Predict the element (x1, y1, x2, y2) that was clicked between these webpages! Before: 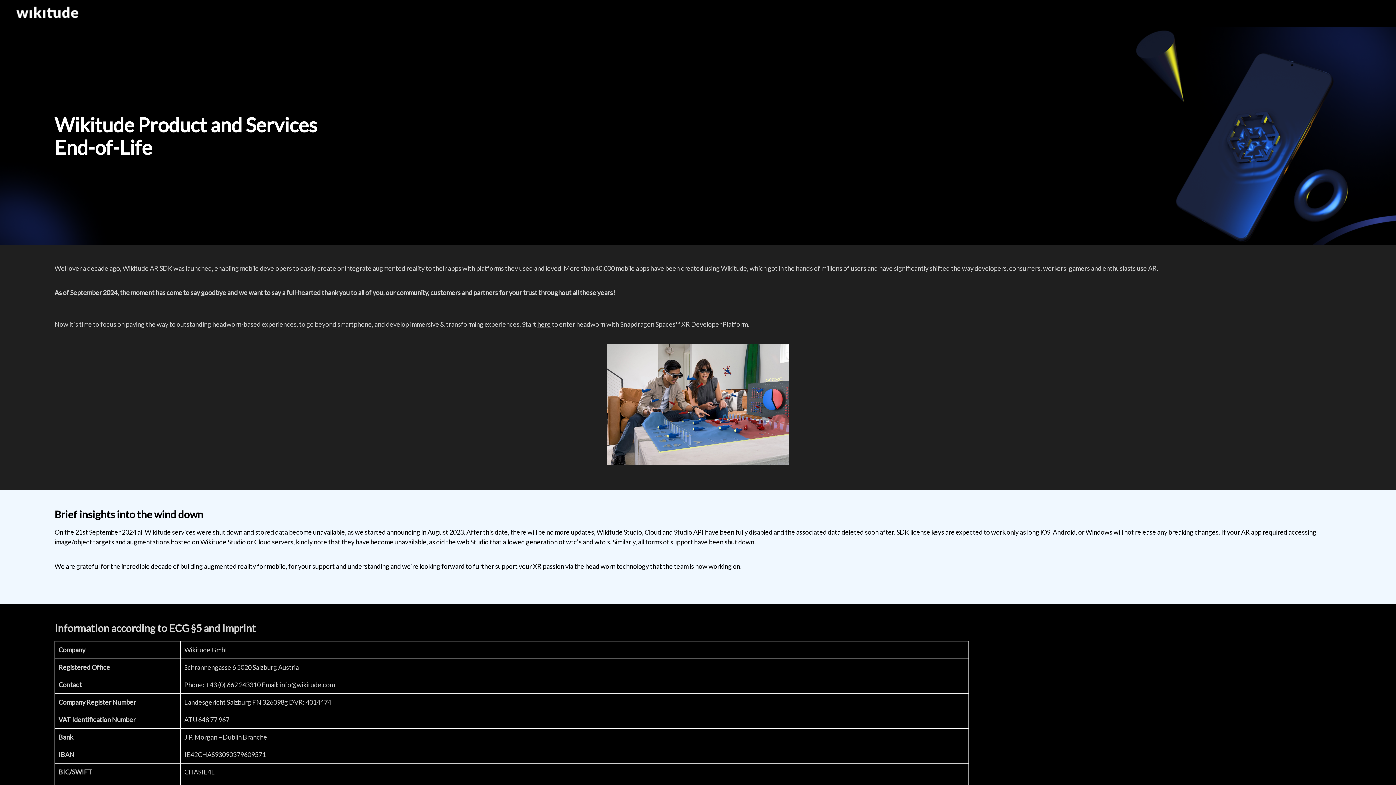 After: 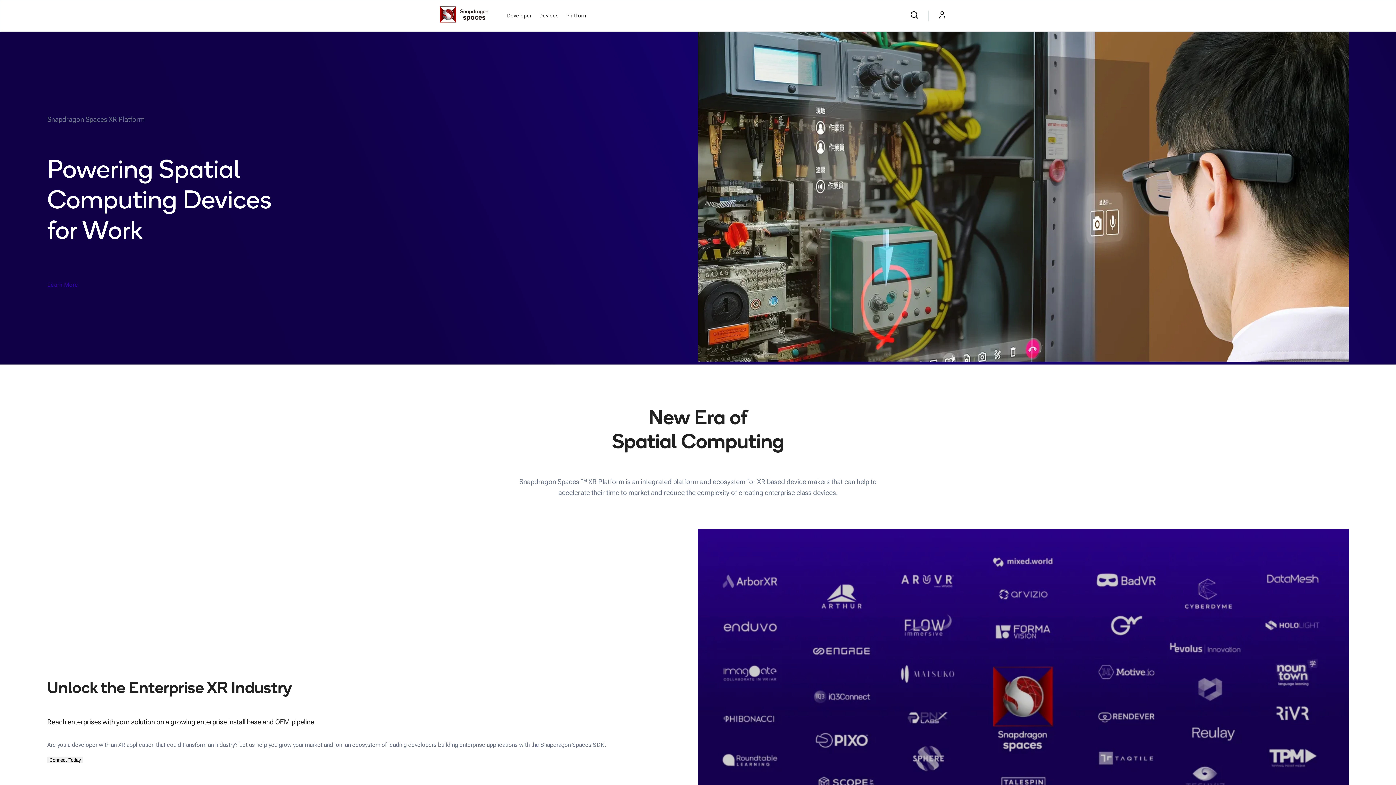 Action: label: here bbox: (537, 320, 550, 328)